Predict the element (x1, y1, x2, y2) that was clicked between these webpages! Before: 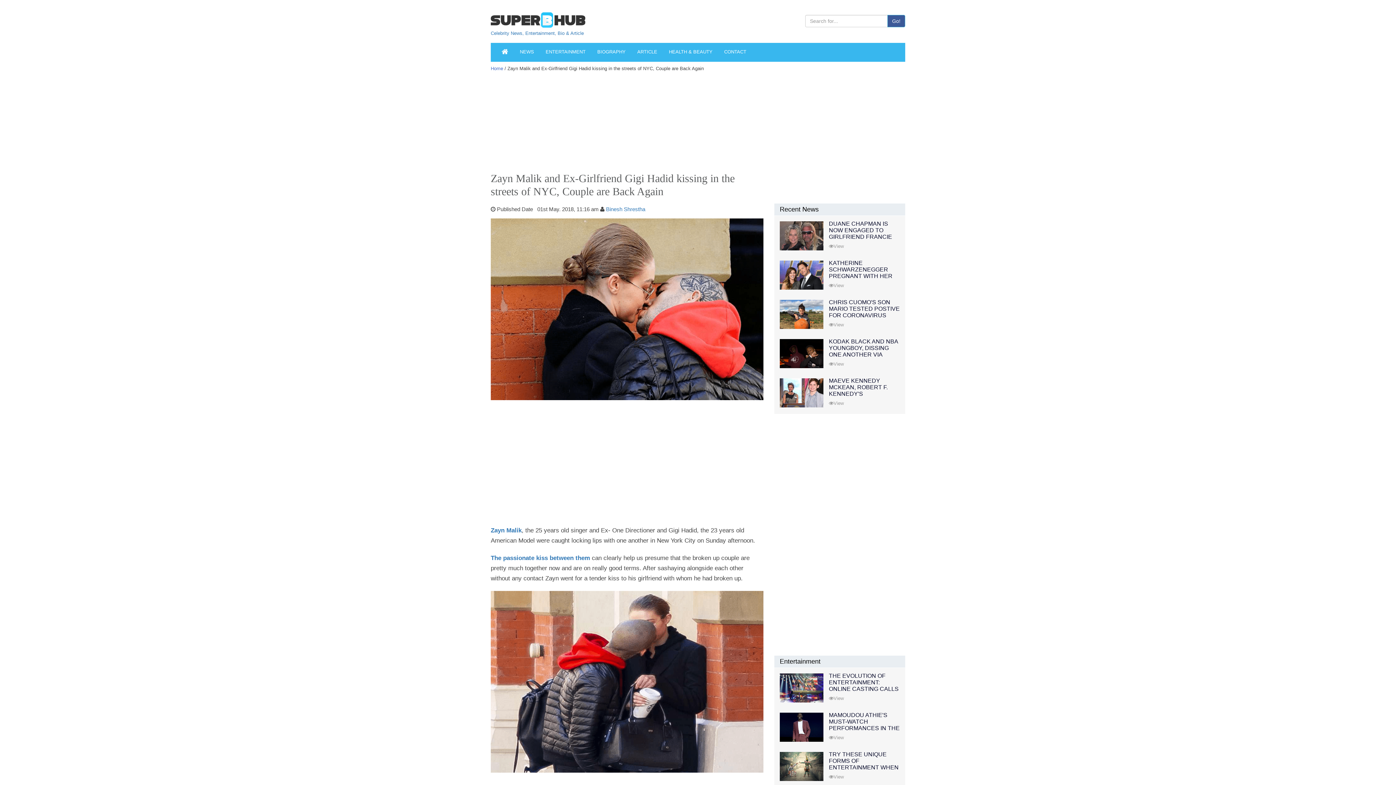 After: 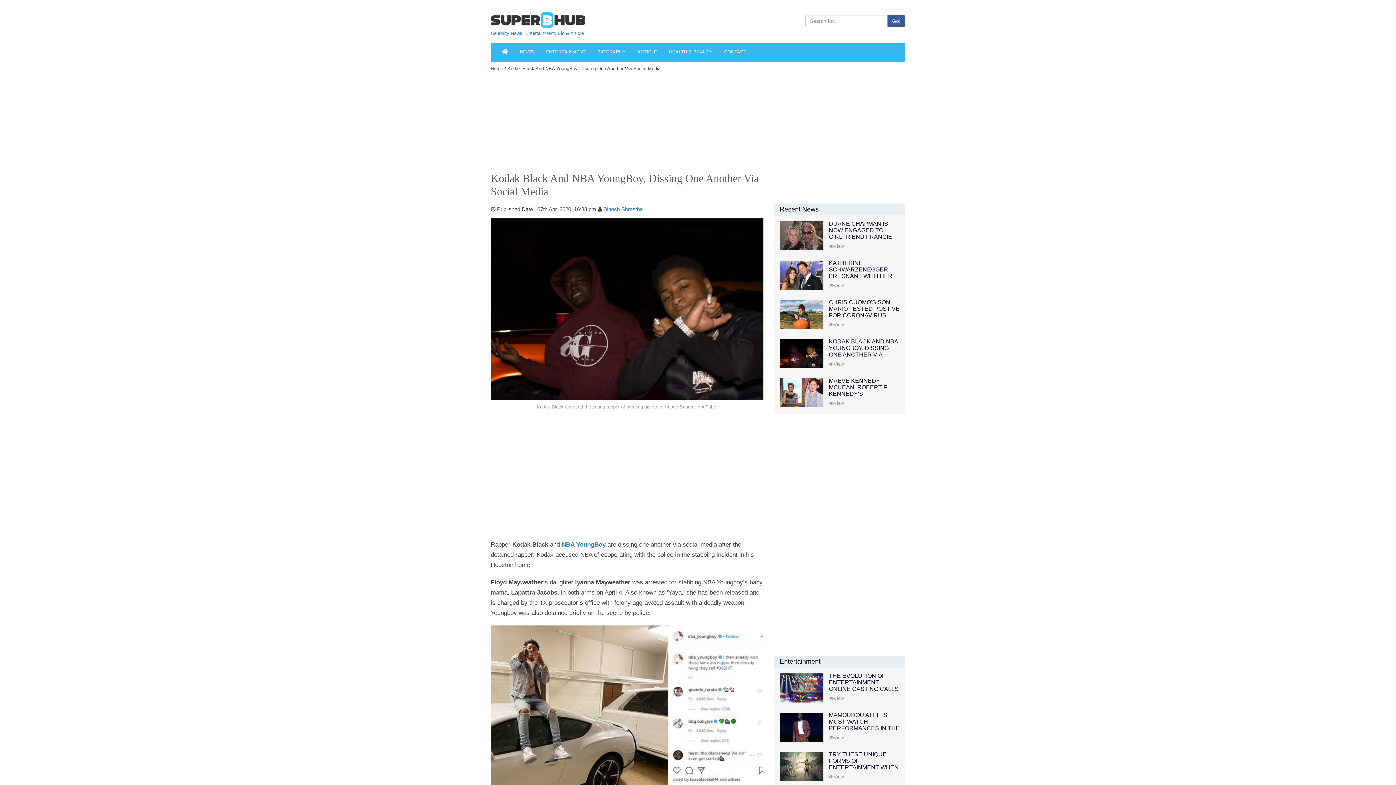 Action: bbox: (829, 361, 844, 366) label: View